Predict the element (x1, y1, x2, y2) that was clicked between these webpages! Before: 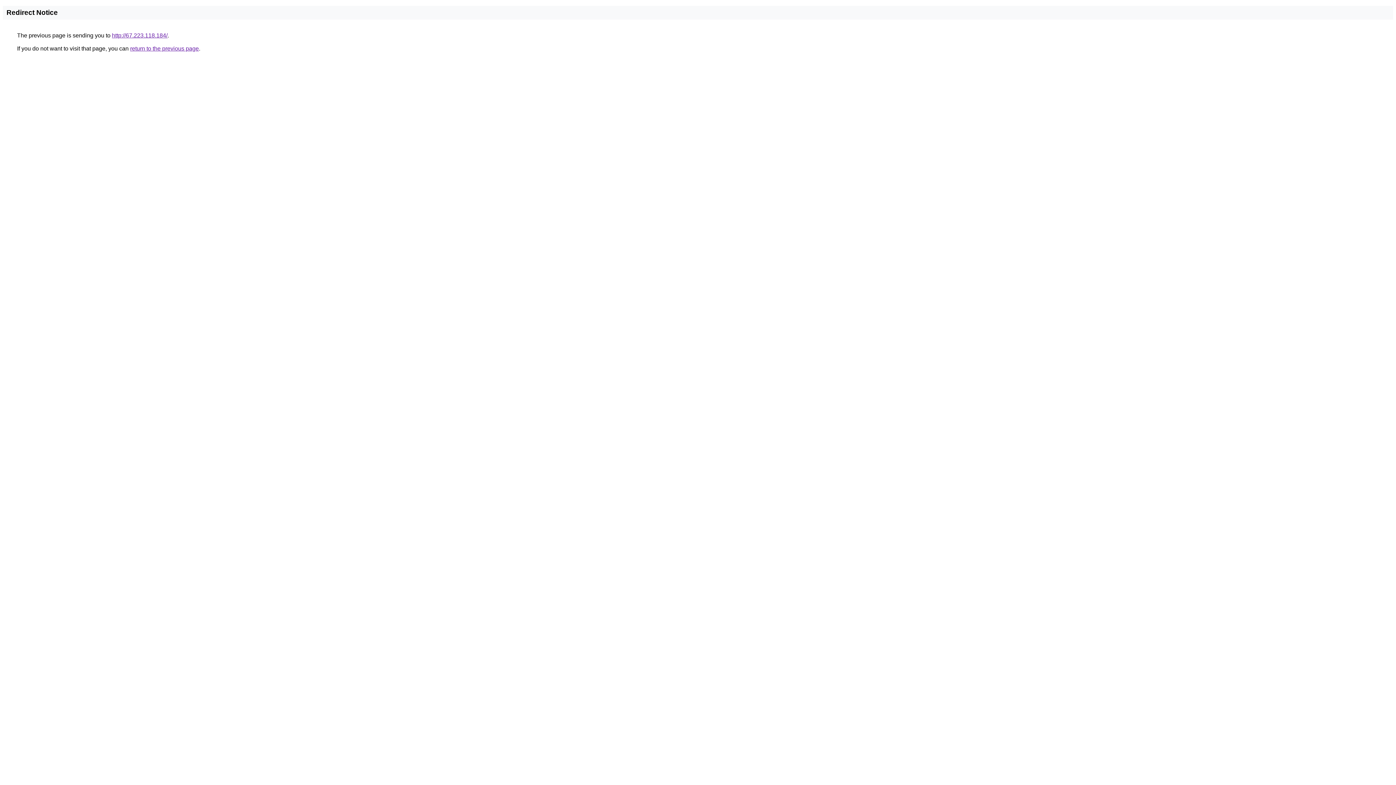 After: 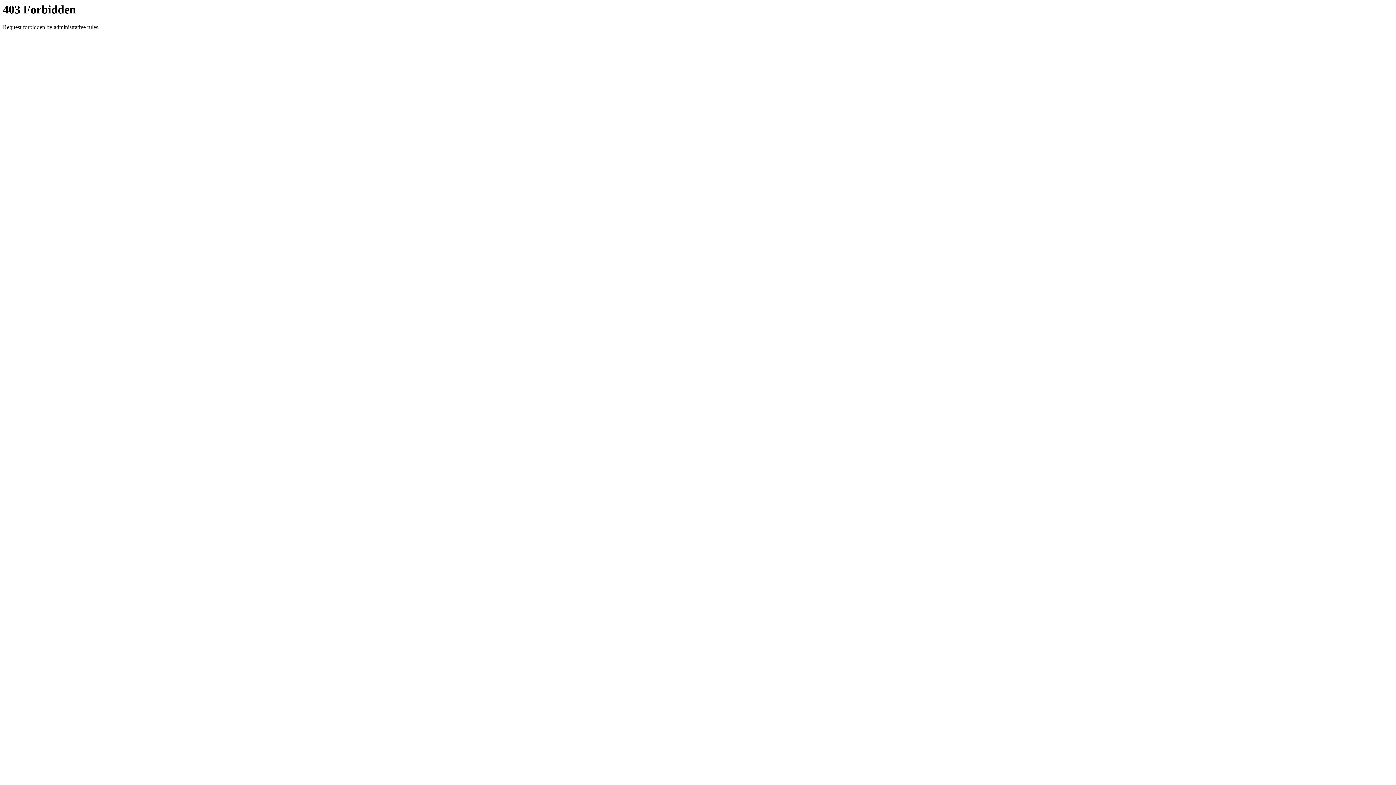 Action: label: http://67.223.118.184/ bbox: (112, 32, 167, 38)